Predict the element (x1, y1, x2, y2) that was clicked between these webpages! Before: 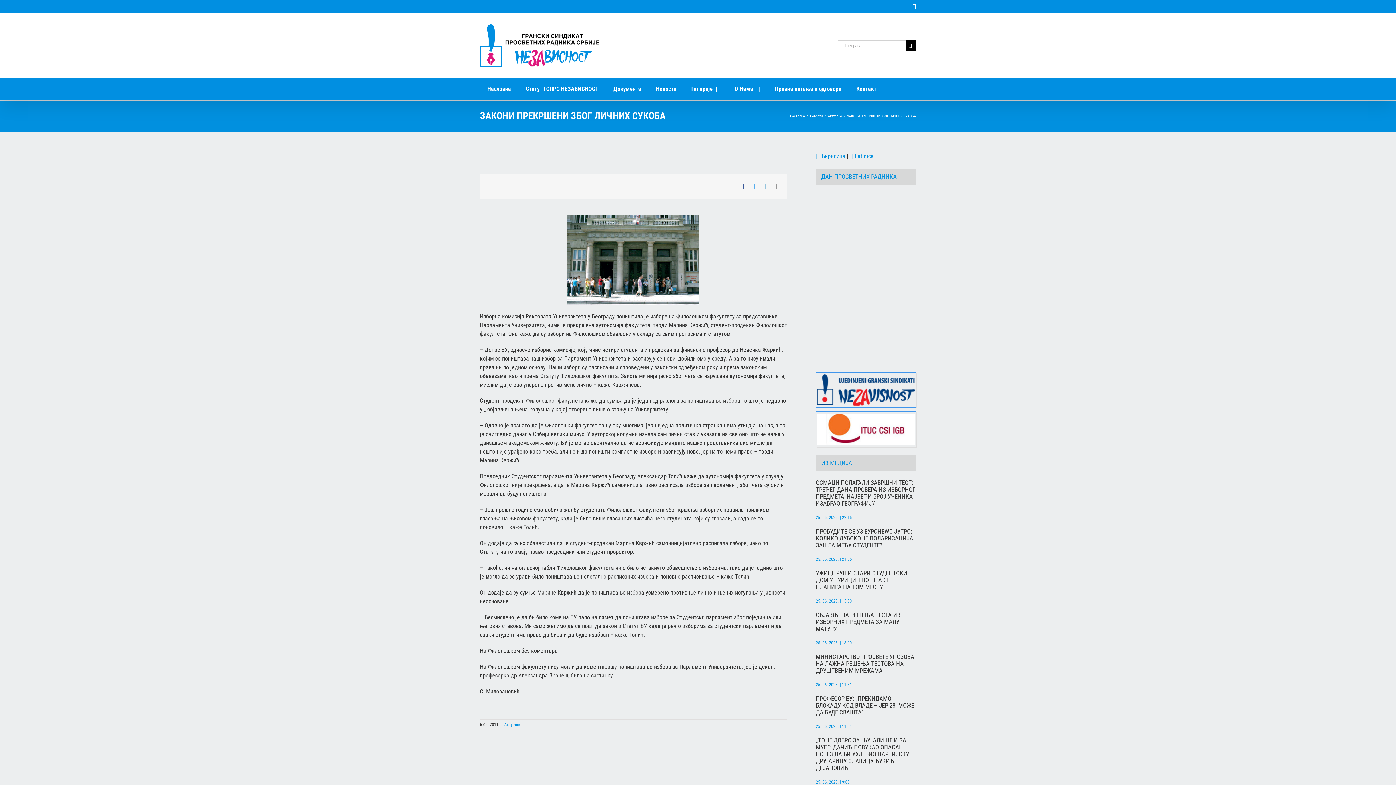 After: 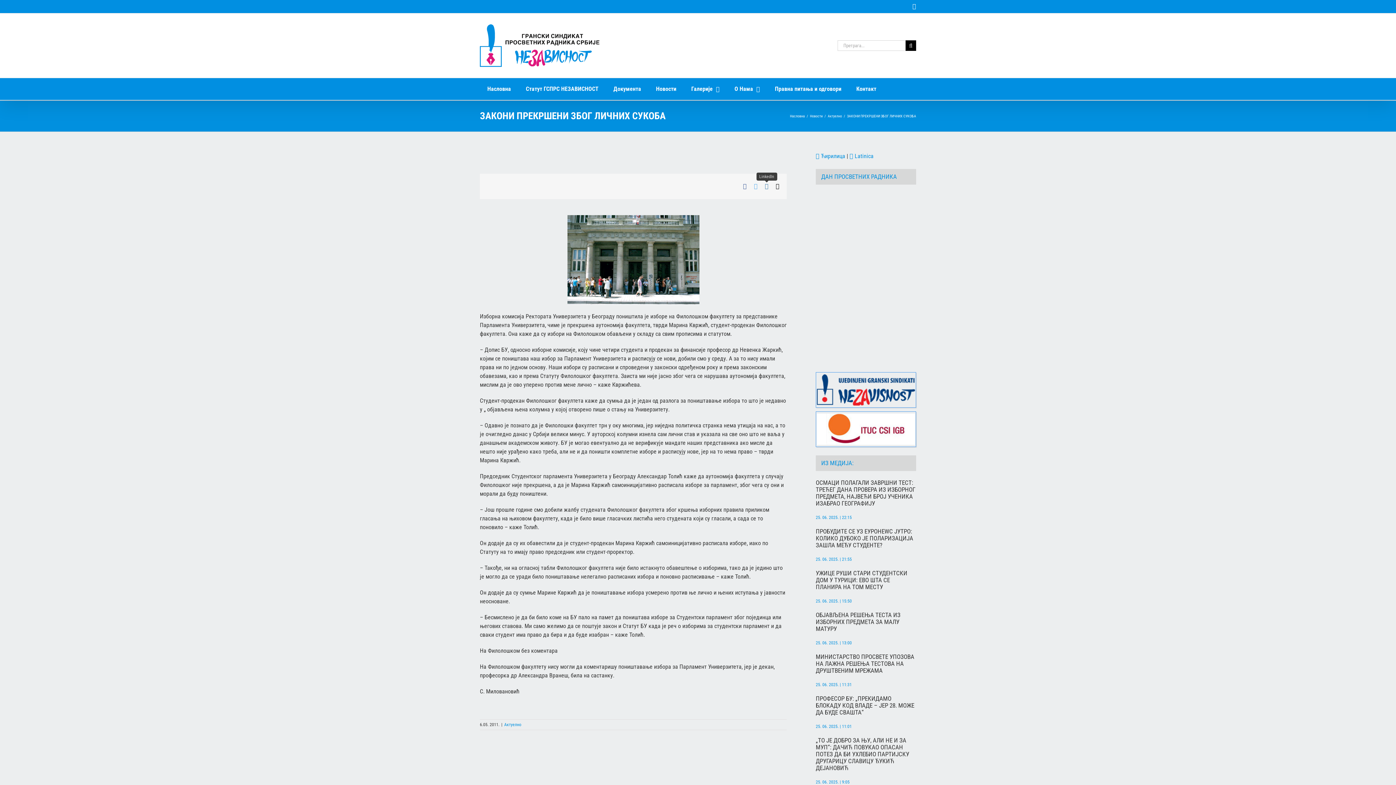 Action: bbox: (765, 183, 768, 189) label: LinkedIn